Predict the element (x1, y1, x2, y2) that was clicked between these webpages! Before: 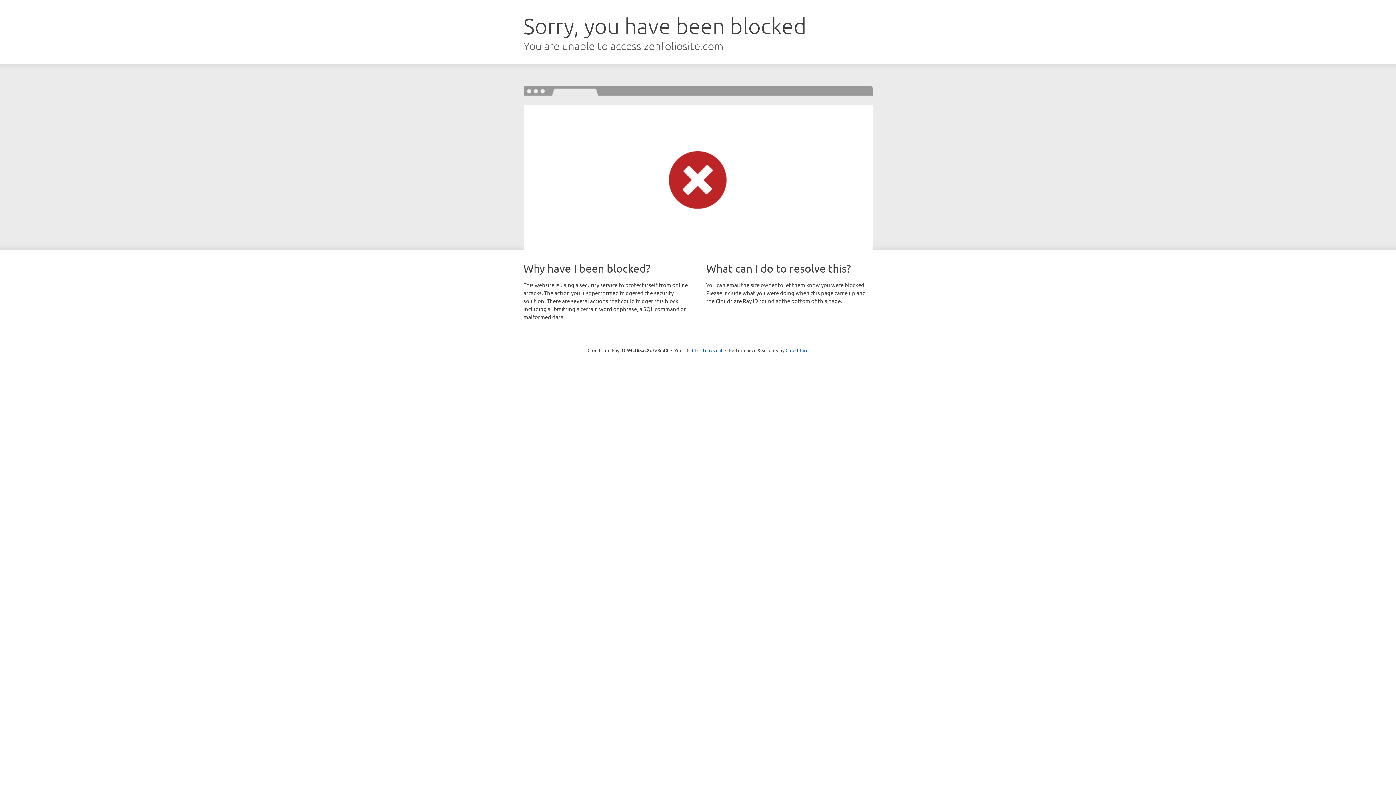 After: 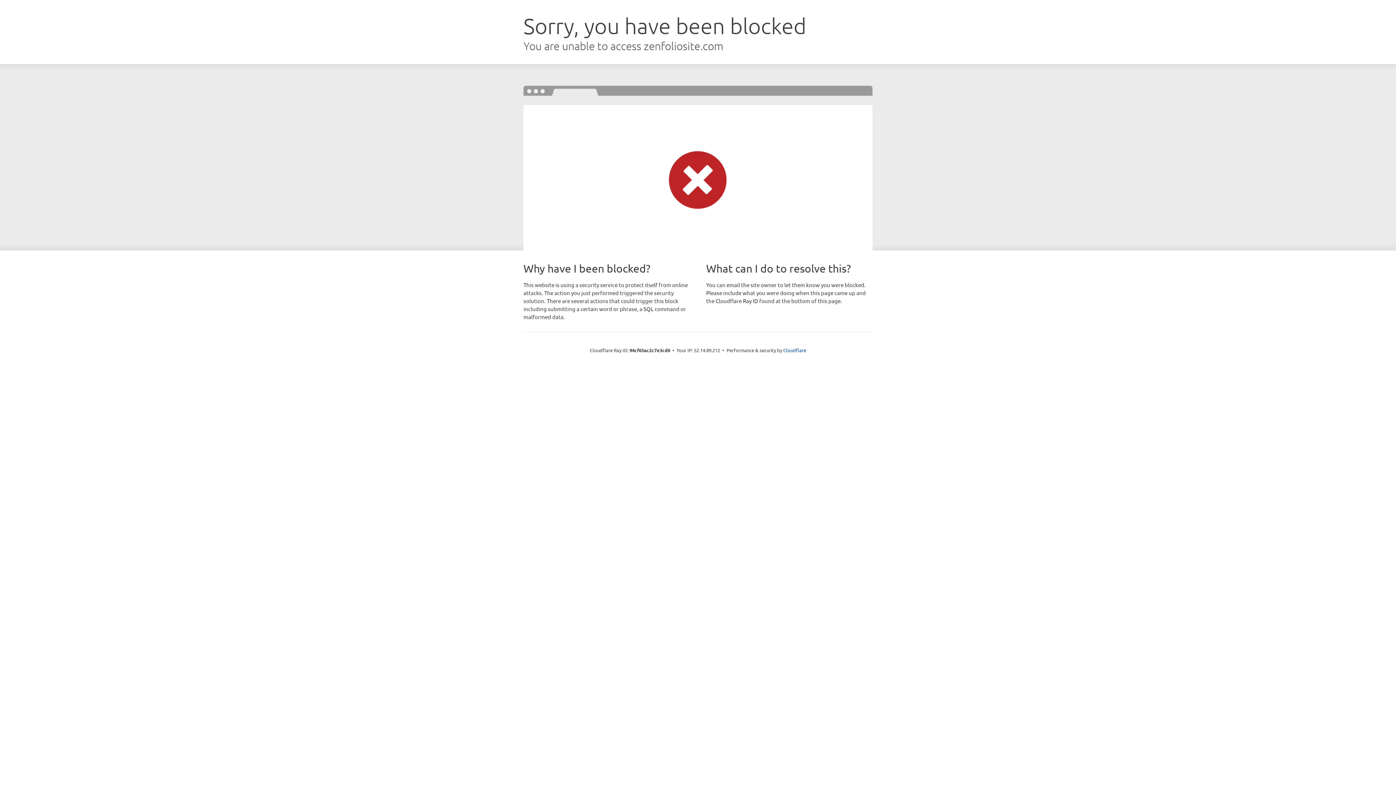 Action: label: Click to reveal bbox: (692, 346, 722, 353)